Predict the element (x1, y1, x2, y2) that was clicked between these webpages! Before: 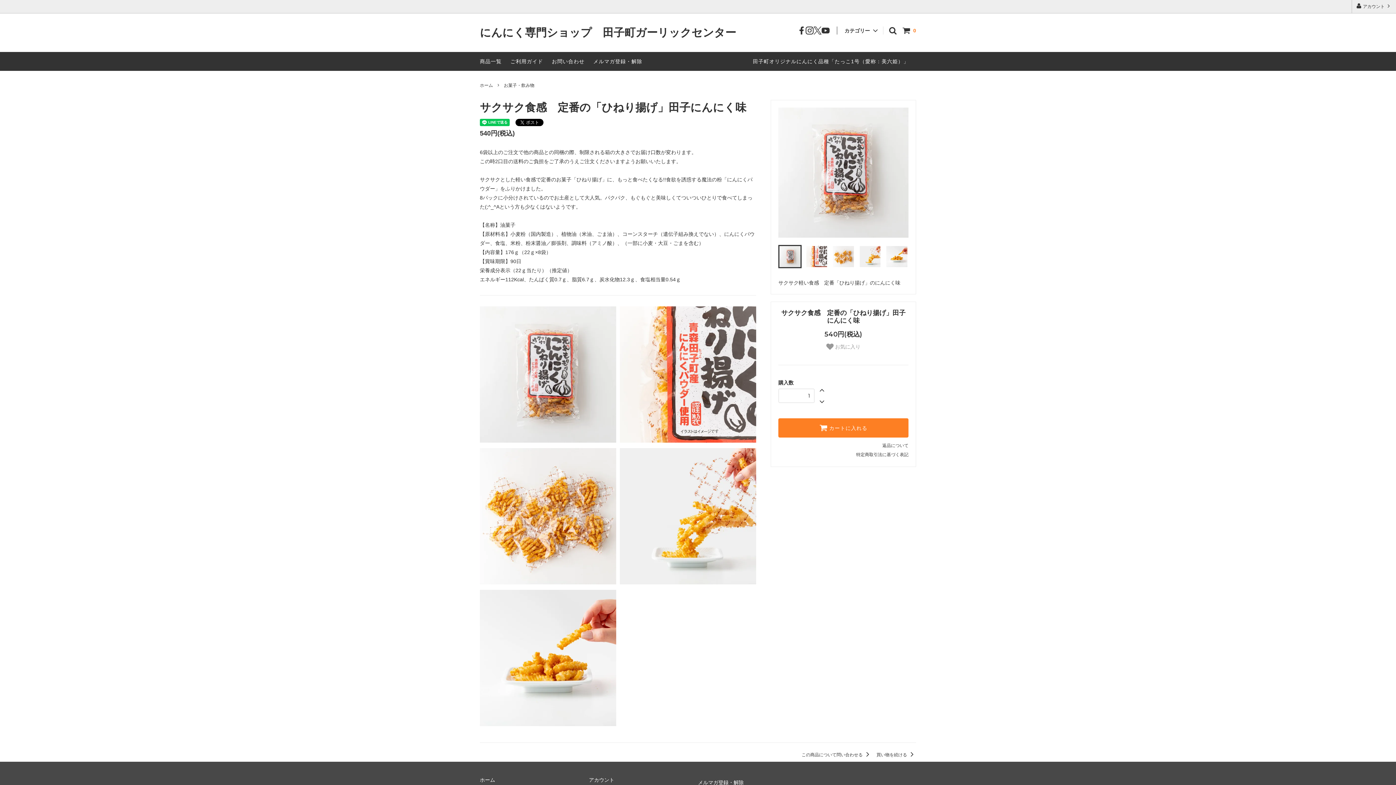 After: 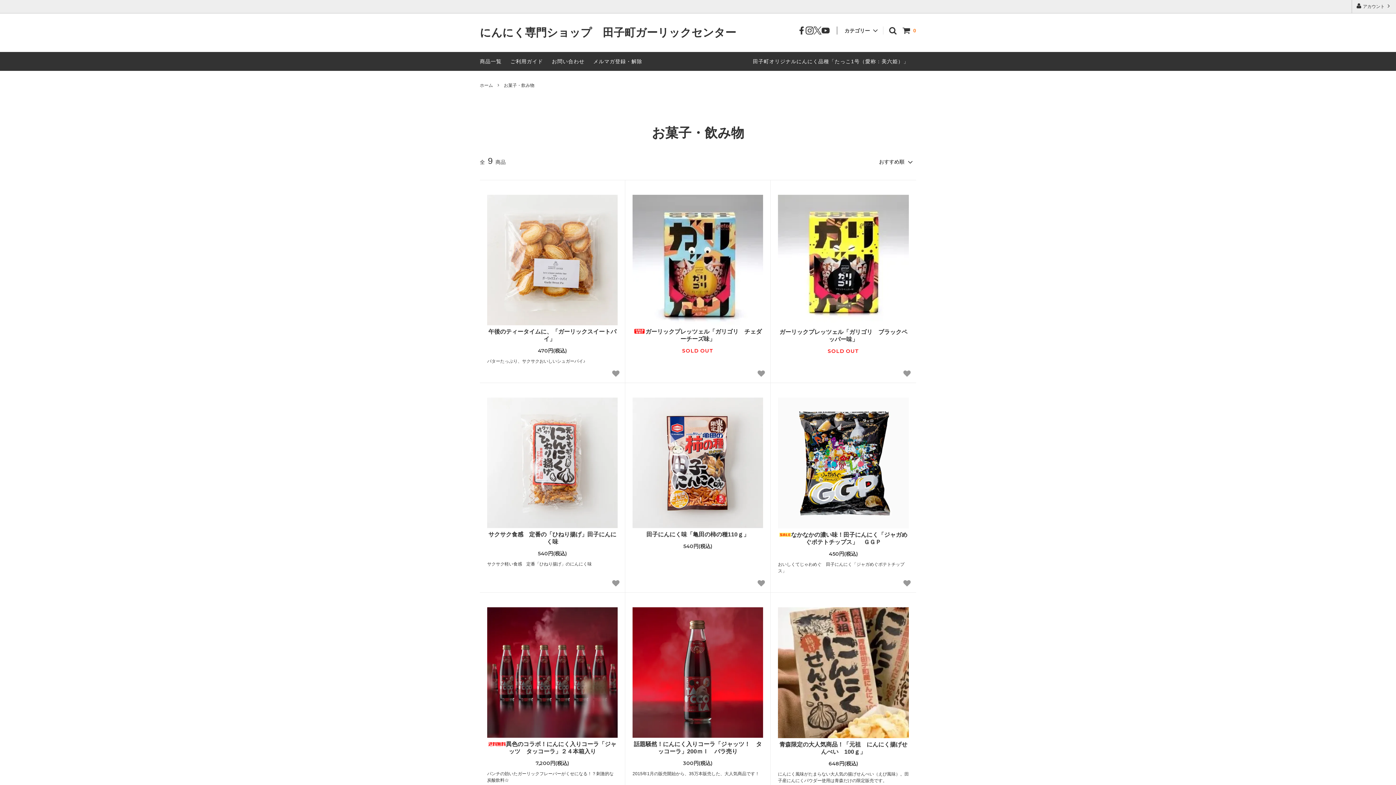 Action: bbox: (876, 752, 916, 757) label: 買い物を続ける 